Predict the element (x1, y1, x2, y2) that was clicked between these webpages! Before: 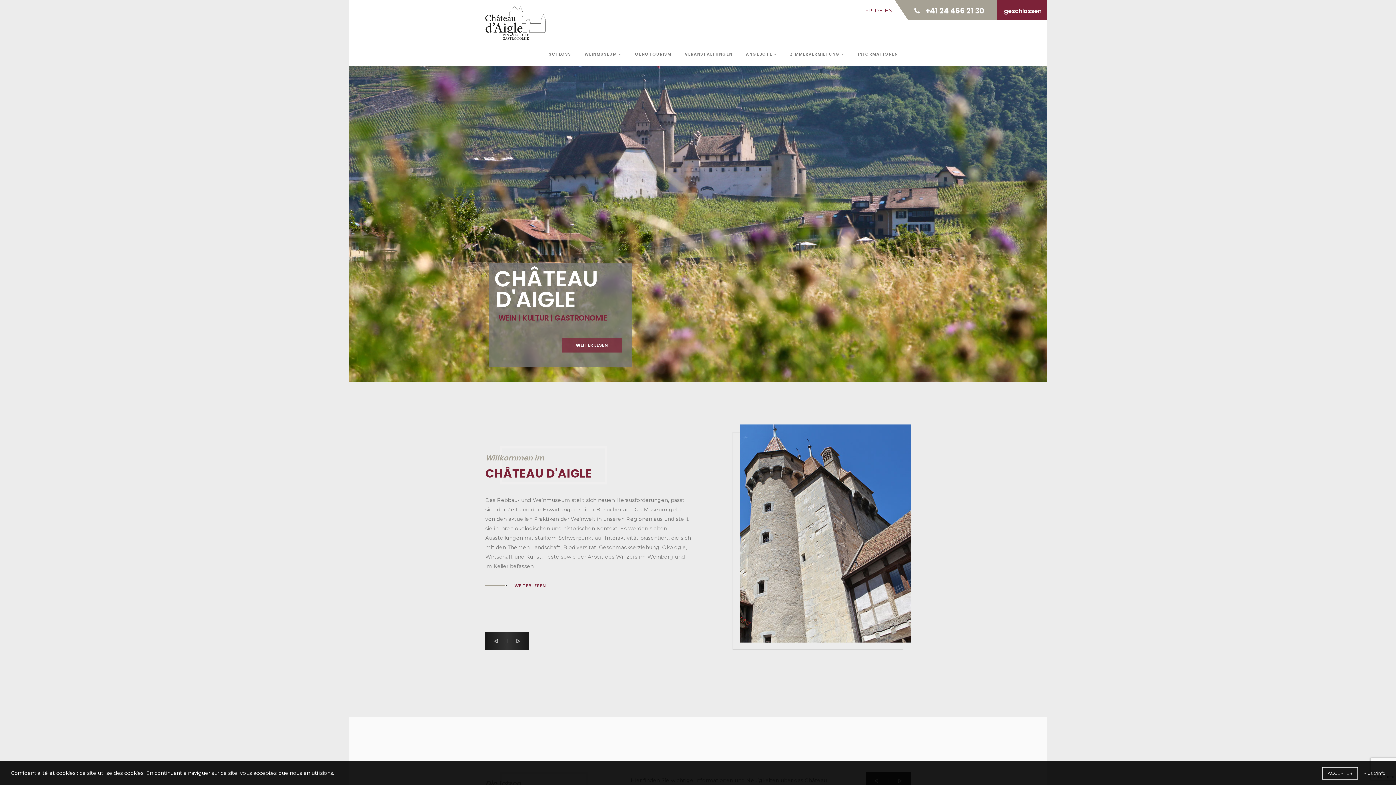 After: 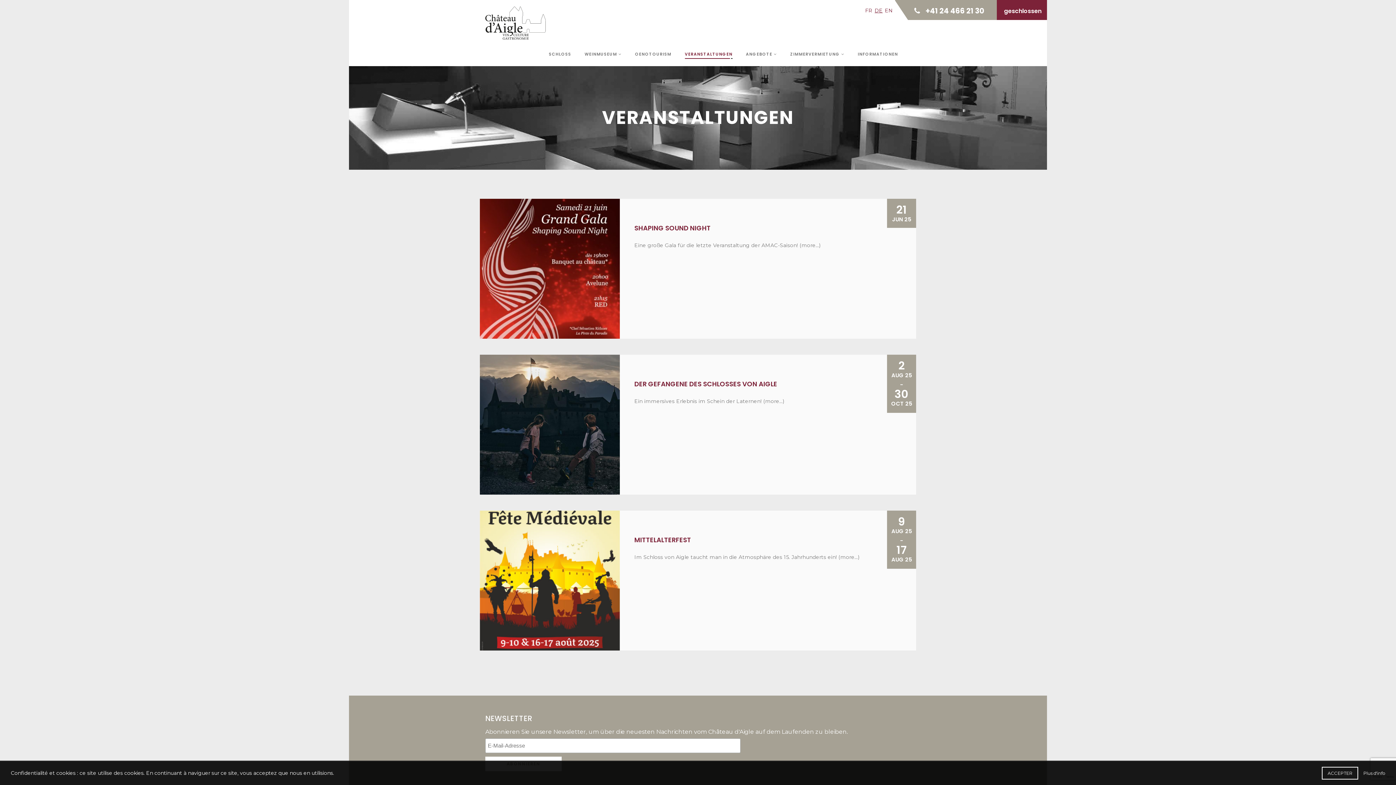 Action: label: VERANSTALTUNGEN bbox: (685, 39, 732, 66)